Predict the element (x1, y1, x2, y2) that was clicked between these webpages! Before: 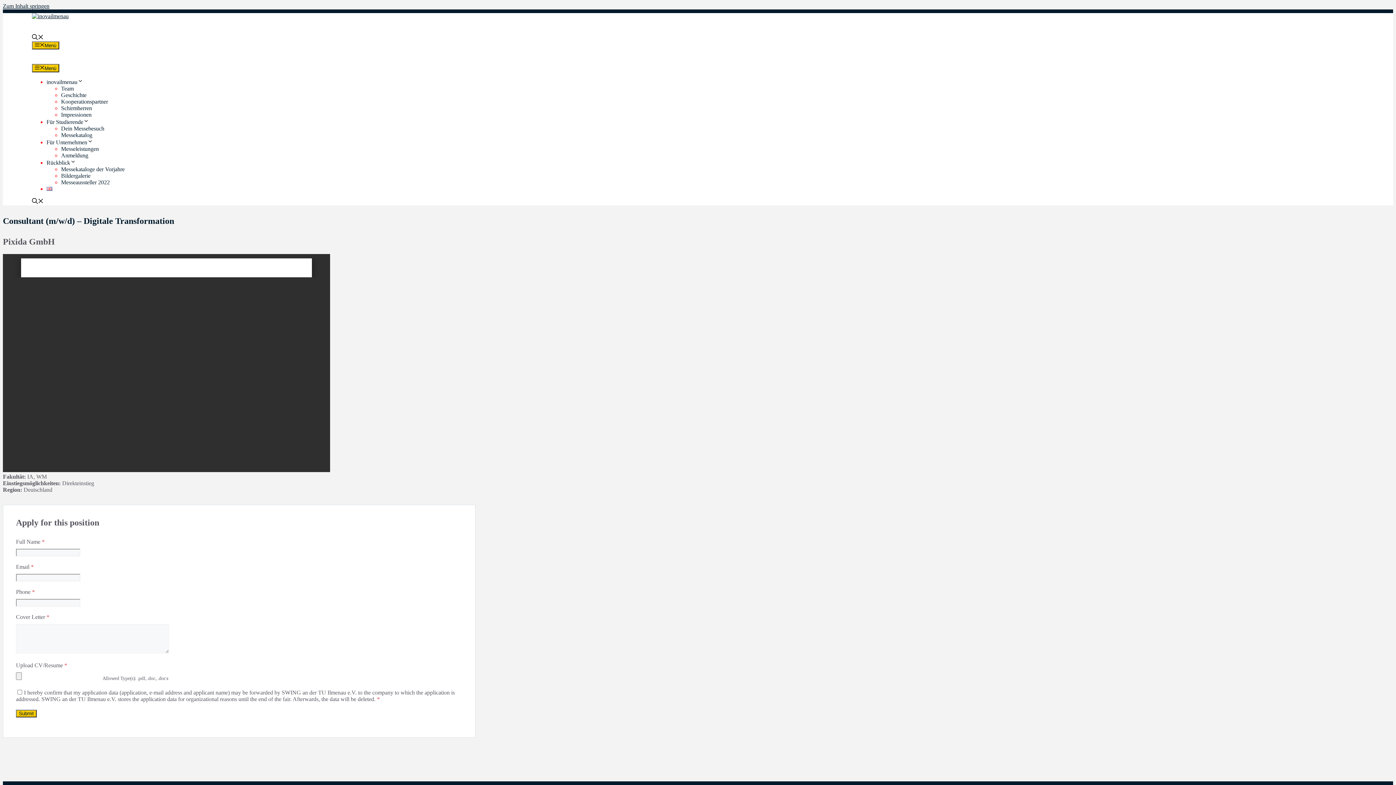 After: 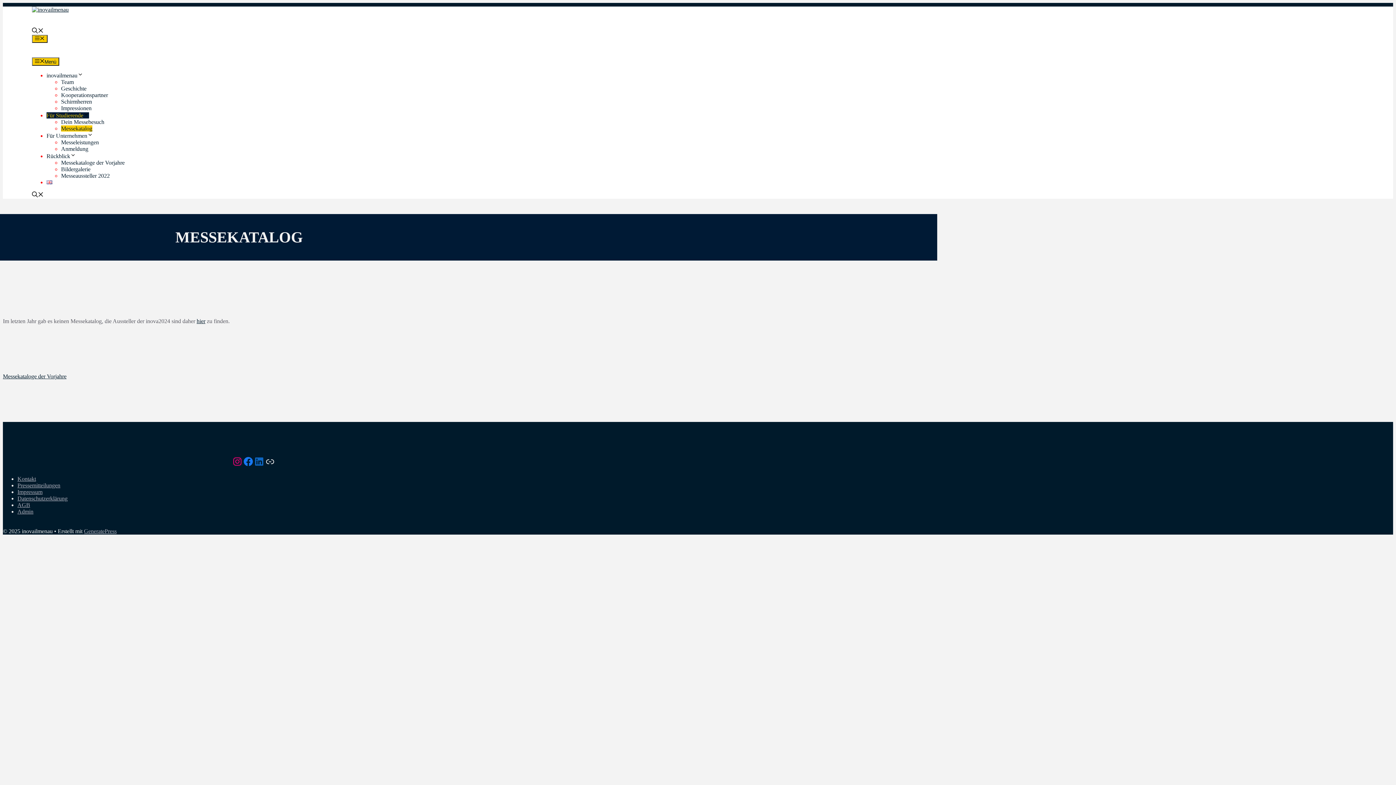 Action: bbox: (61, 131, 92, 138) label: Messekatalog